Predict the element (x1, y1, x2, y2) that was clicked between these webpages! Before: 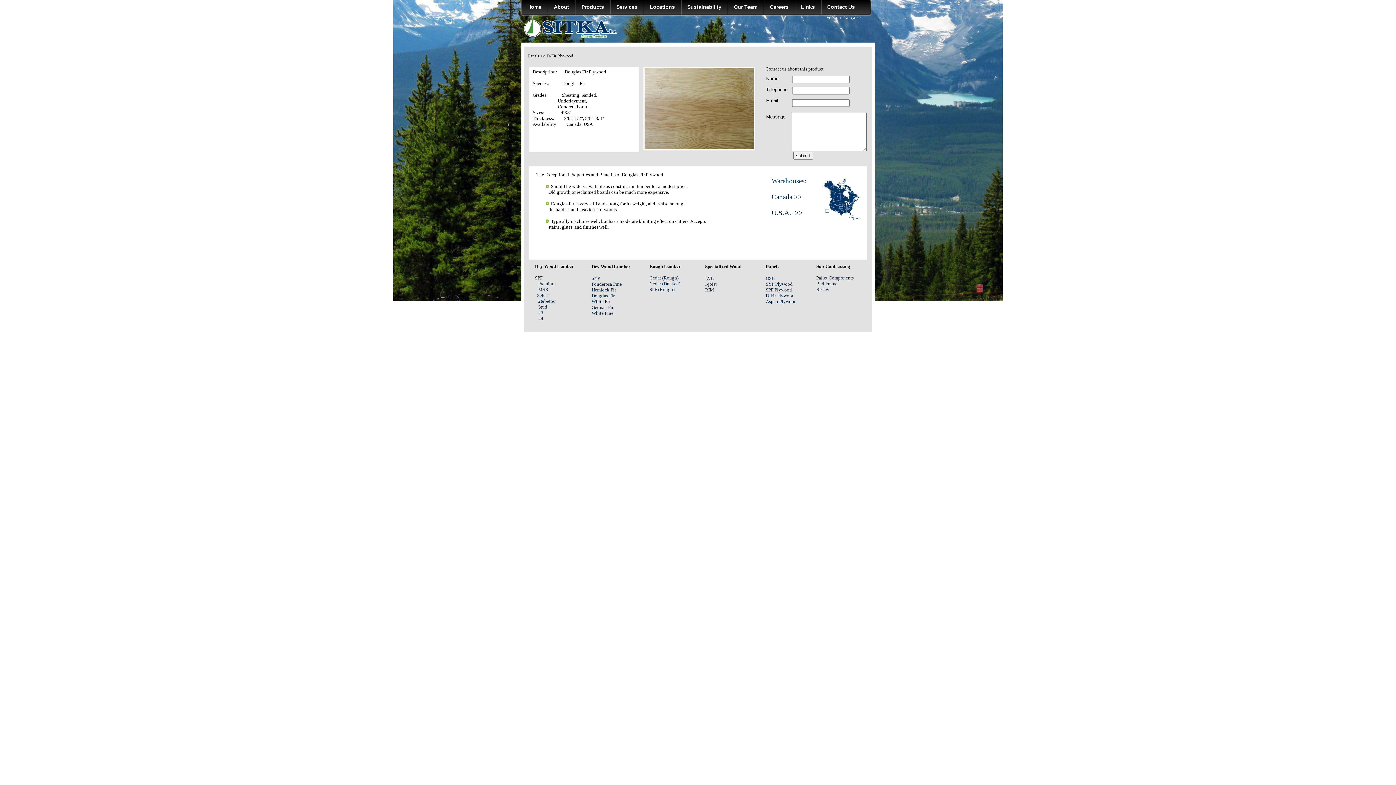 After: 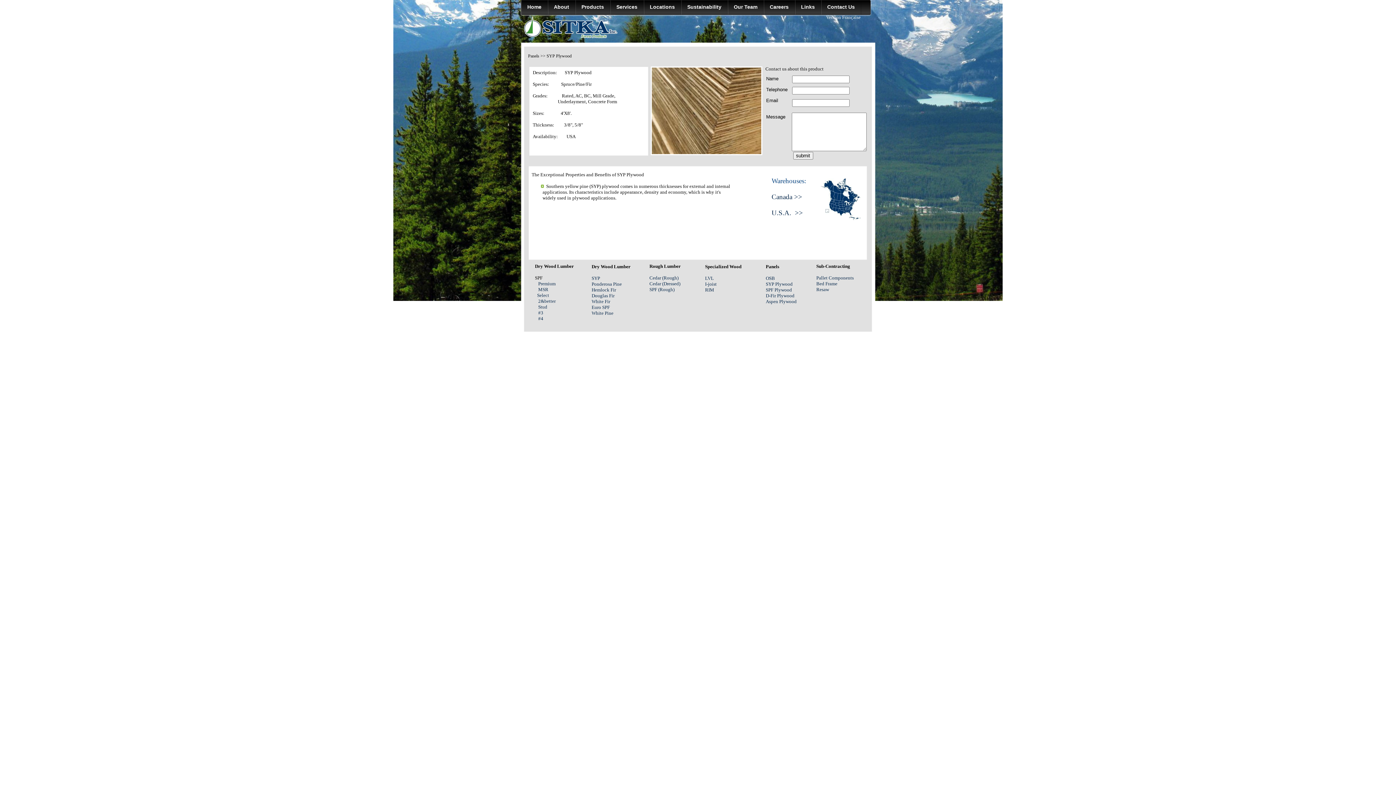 Action: label: SYP Plywood     bbox: (766, 281, 797, 286)